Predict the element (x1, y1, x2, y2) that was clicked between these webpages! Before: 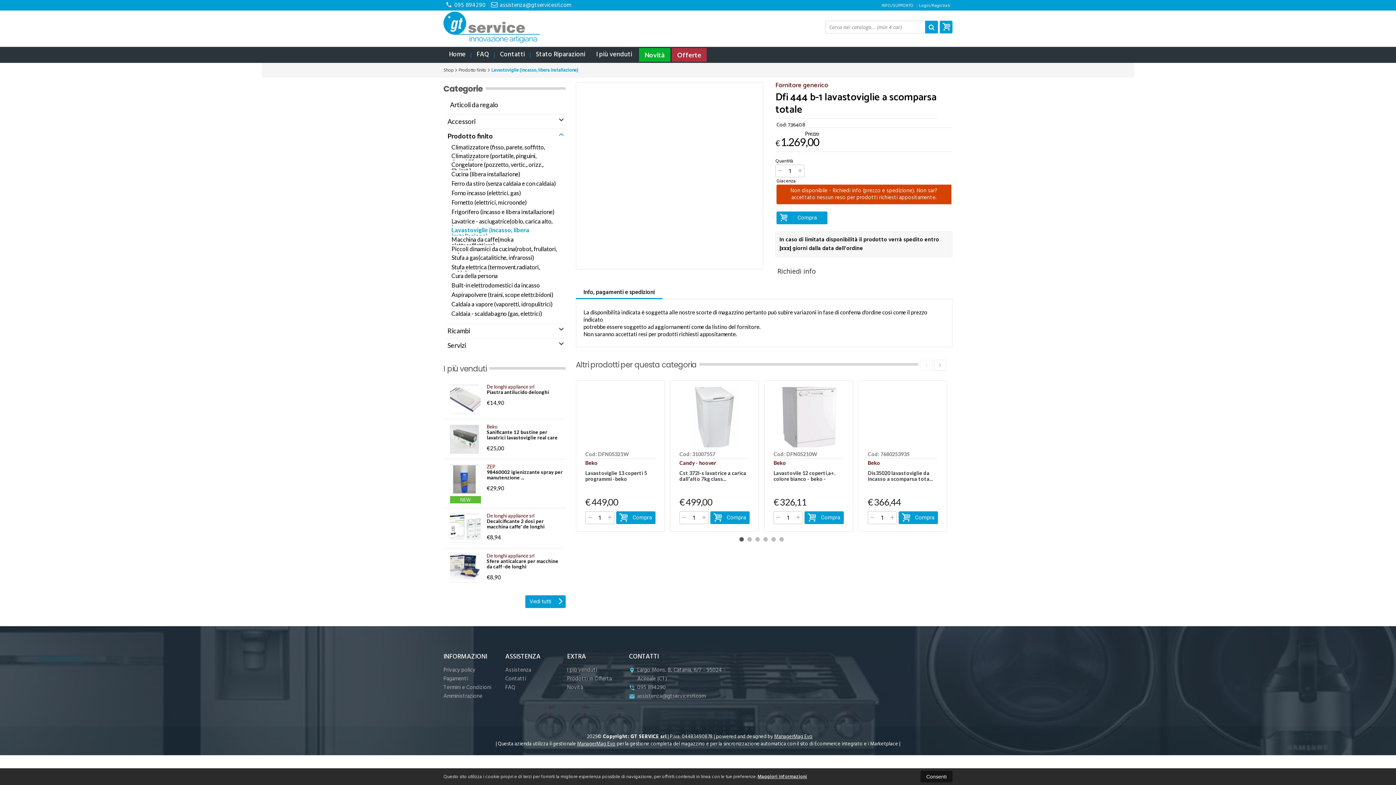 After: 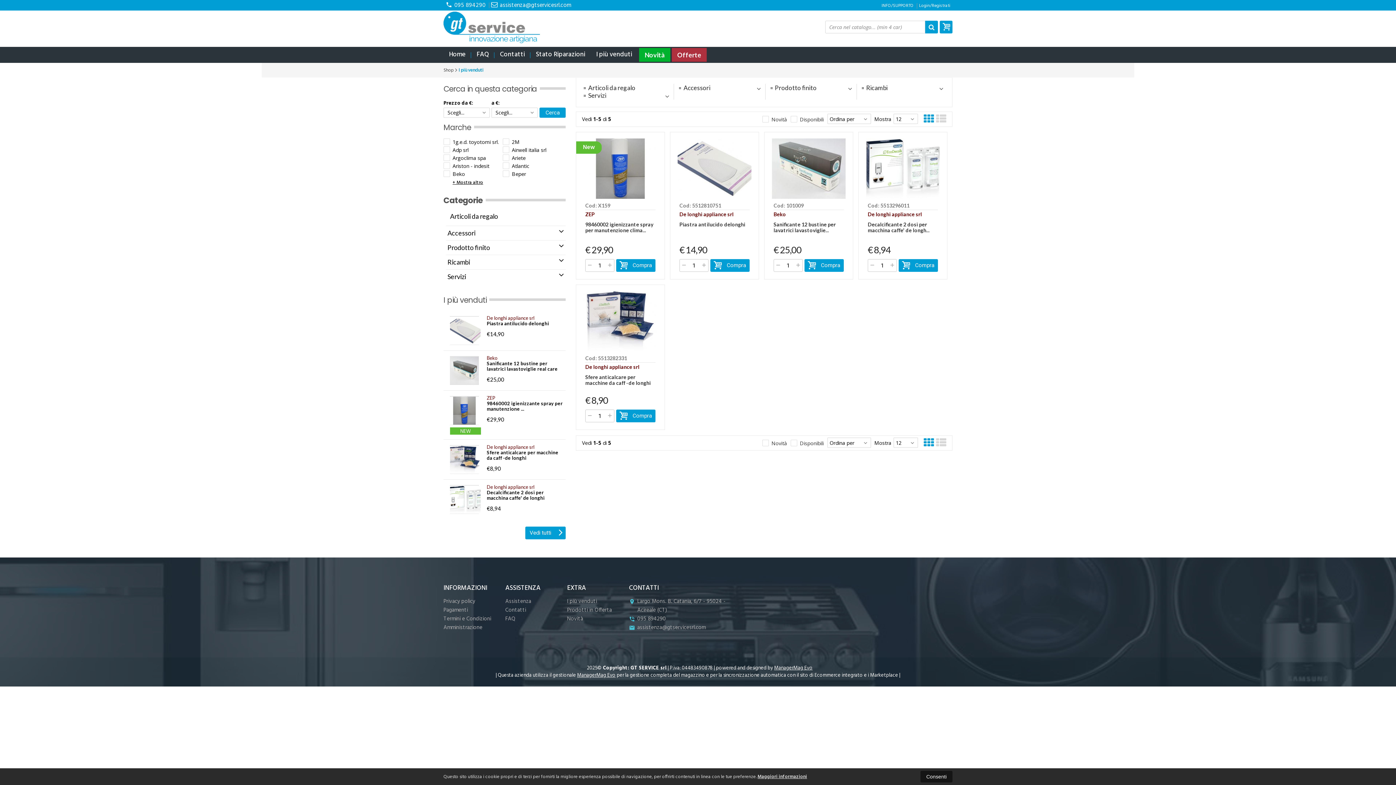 Action: label: Vedi tutti bbox: (525, 595, 565, 608)